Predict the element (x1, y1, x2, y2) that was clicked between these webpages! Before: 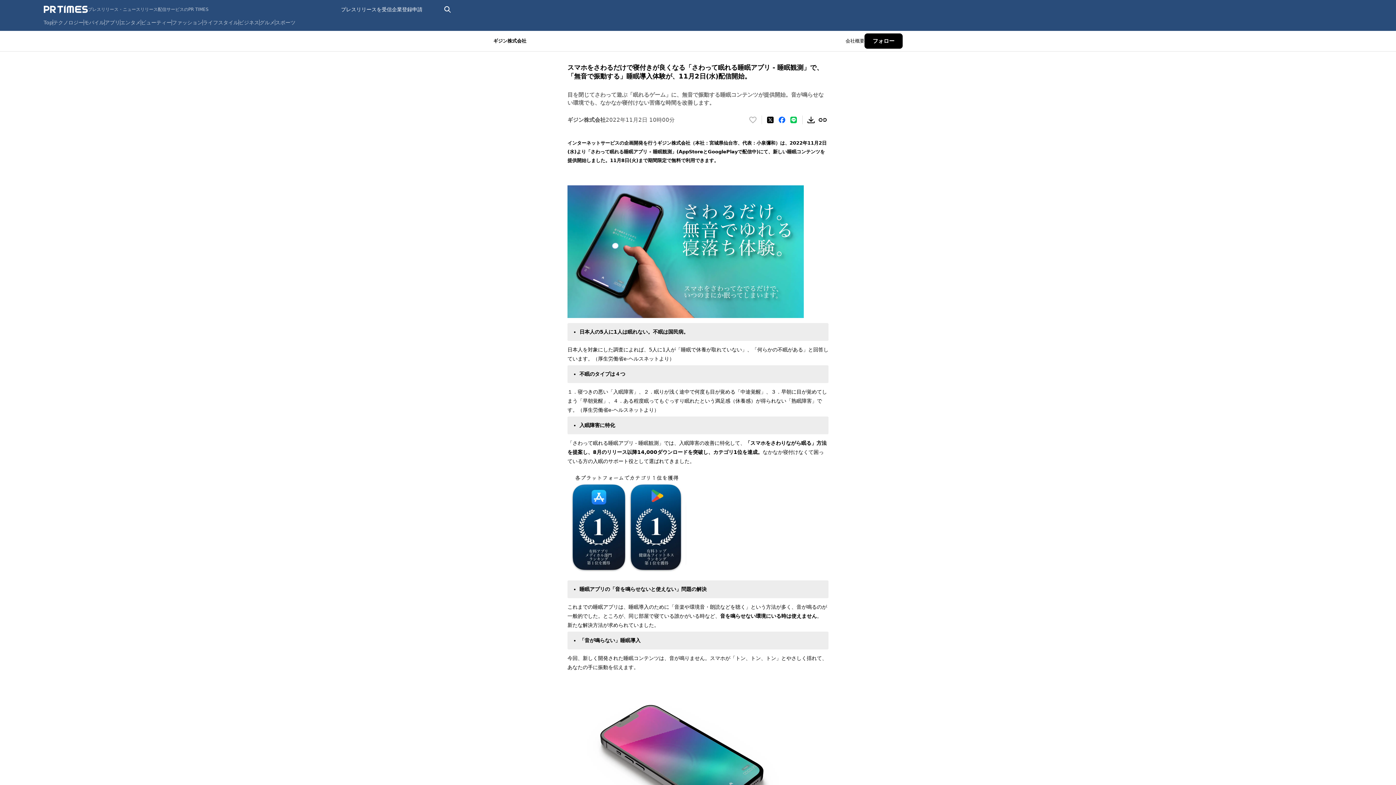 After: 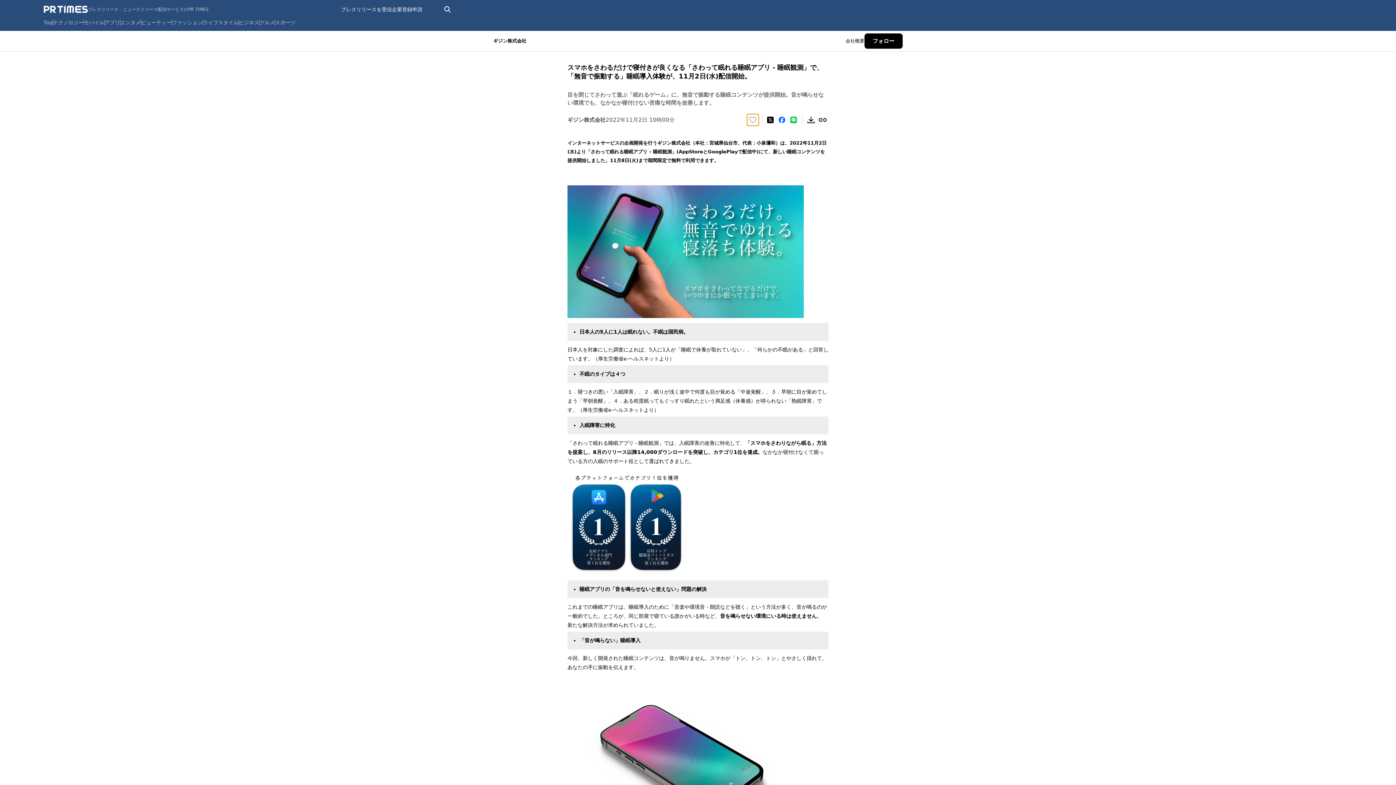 Action: bbox: (747, 114, 758, 125) label: いいね！する